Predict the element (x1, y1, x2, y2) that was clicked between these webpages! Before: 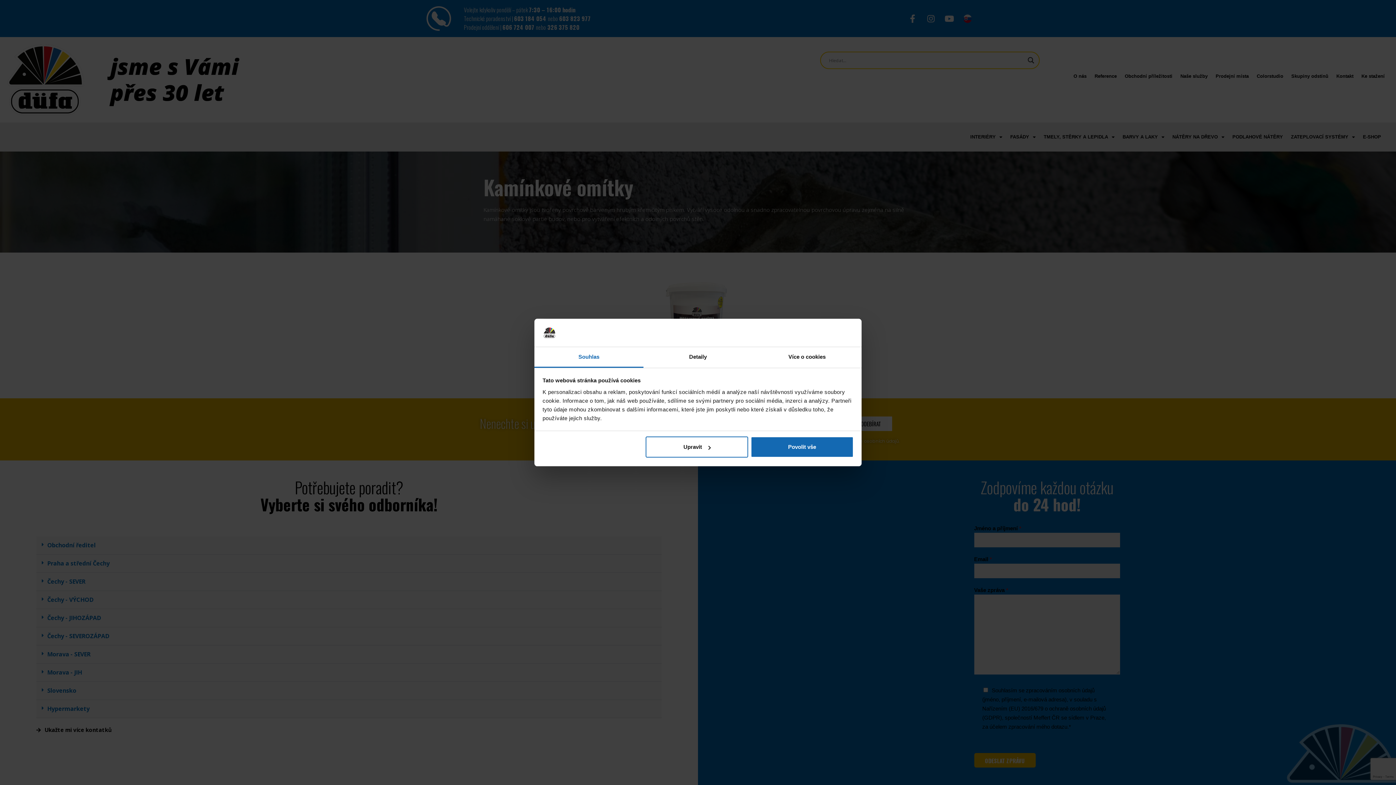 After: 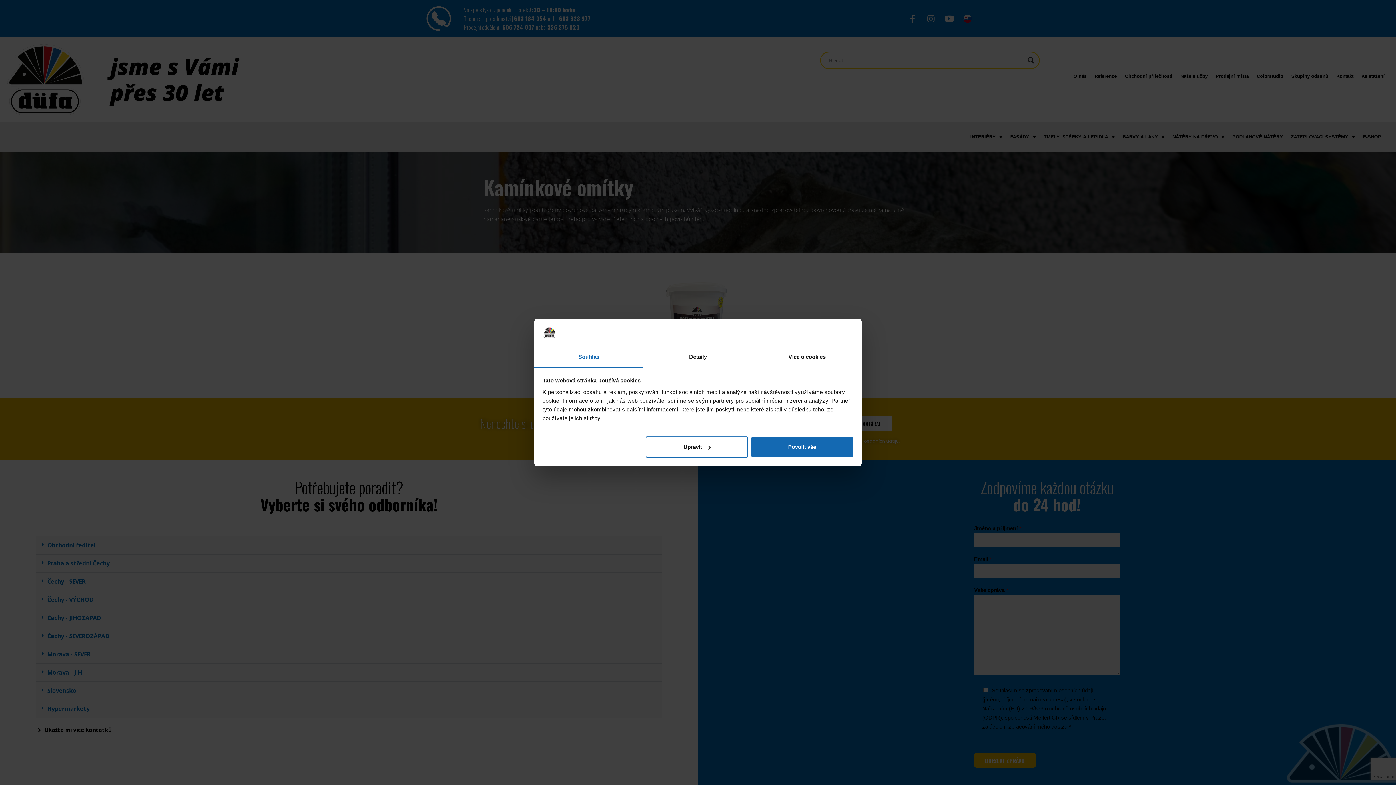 Action: label: Souhlas bbox: (534, 347, 643, 367)